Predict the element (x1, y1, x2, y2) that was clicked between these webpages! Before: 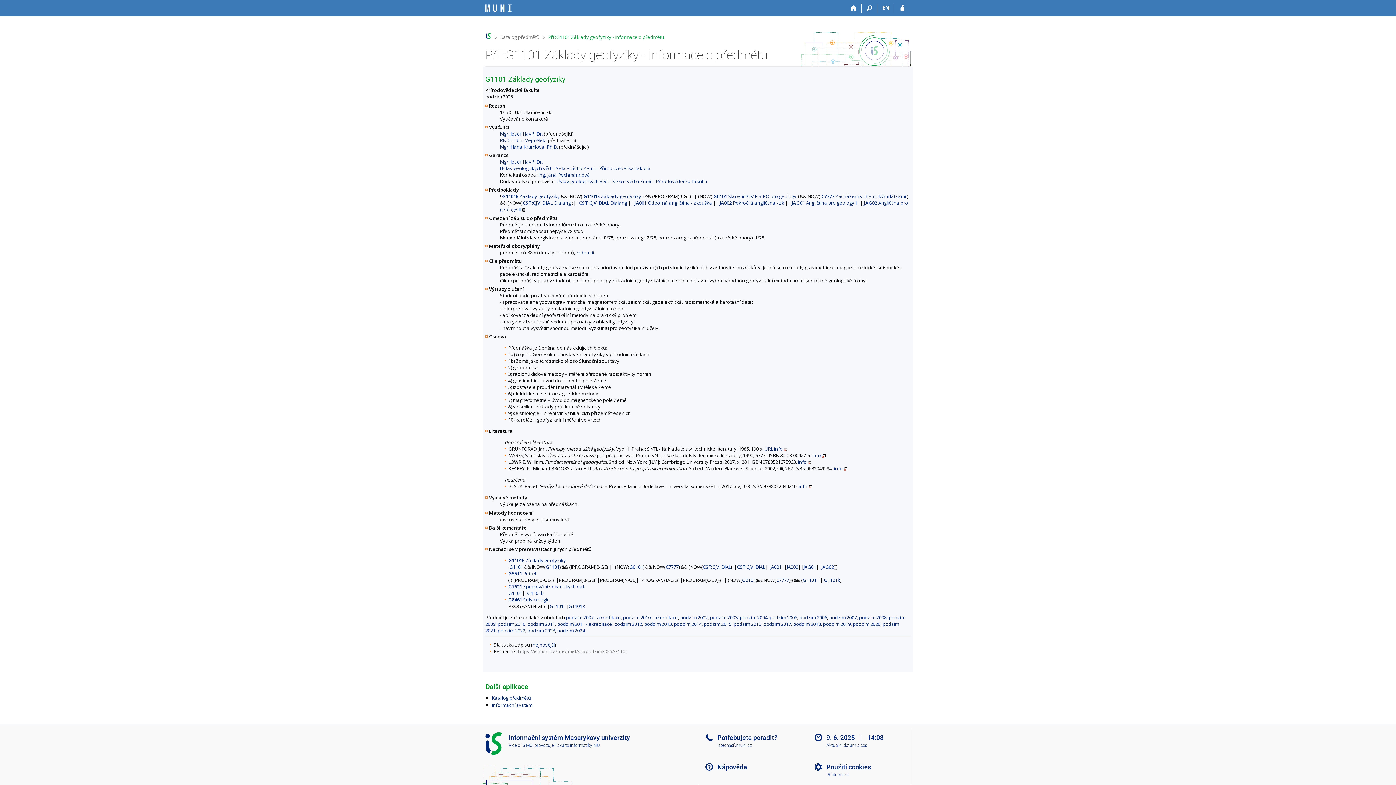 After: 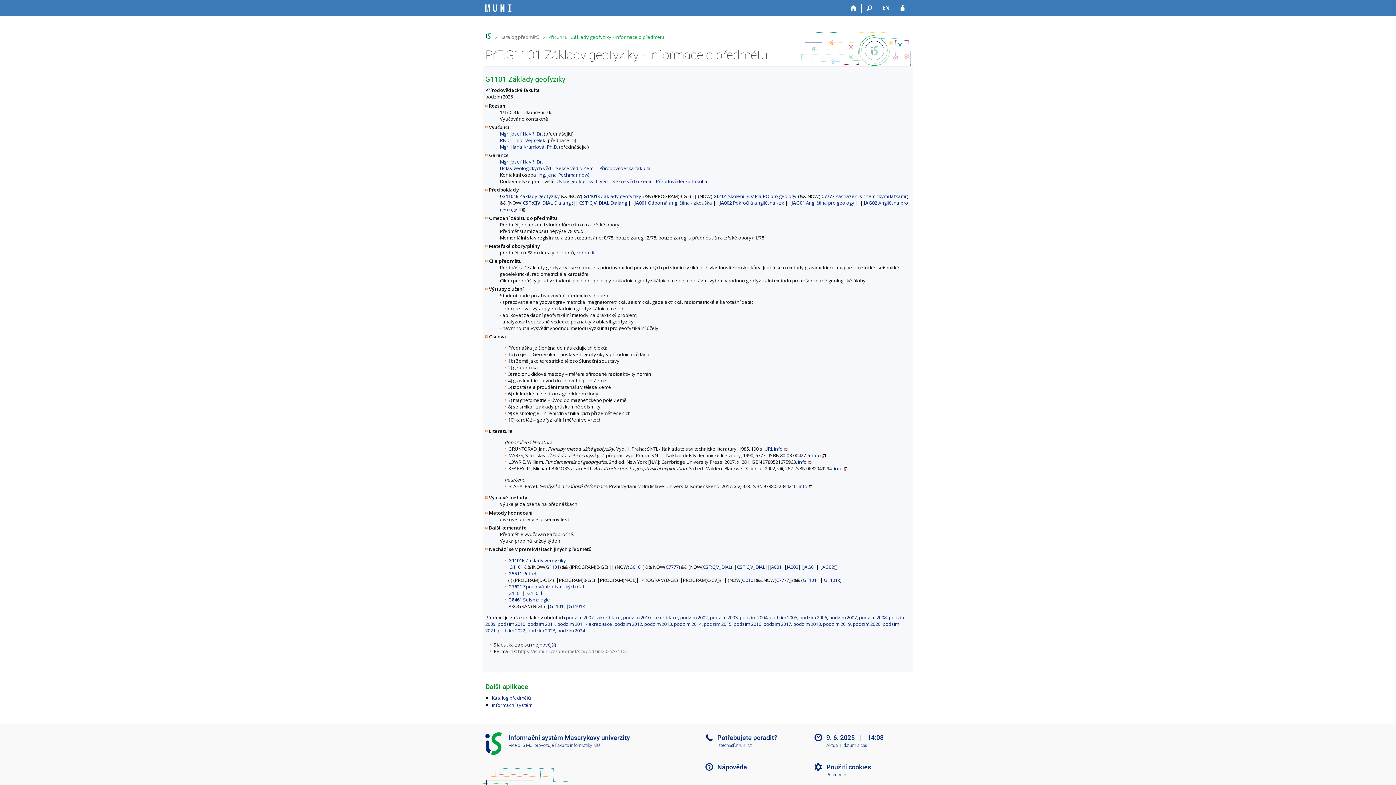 Action: bbox: (509, 563, 523, 570) label: G1101